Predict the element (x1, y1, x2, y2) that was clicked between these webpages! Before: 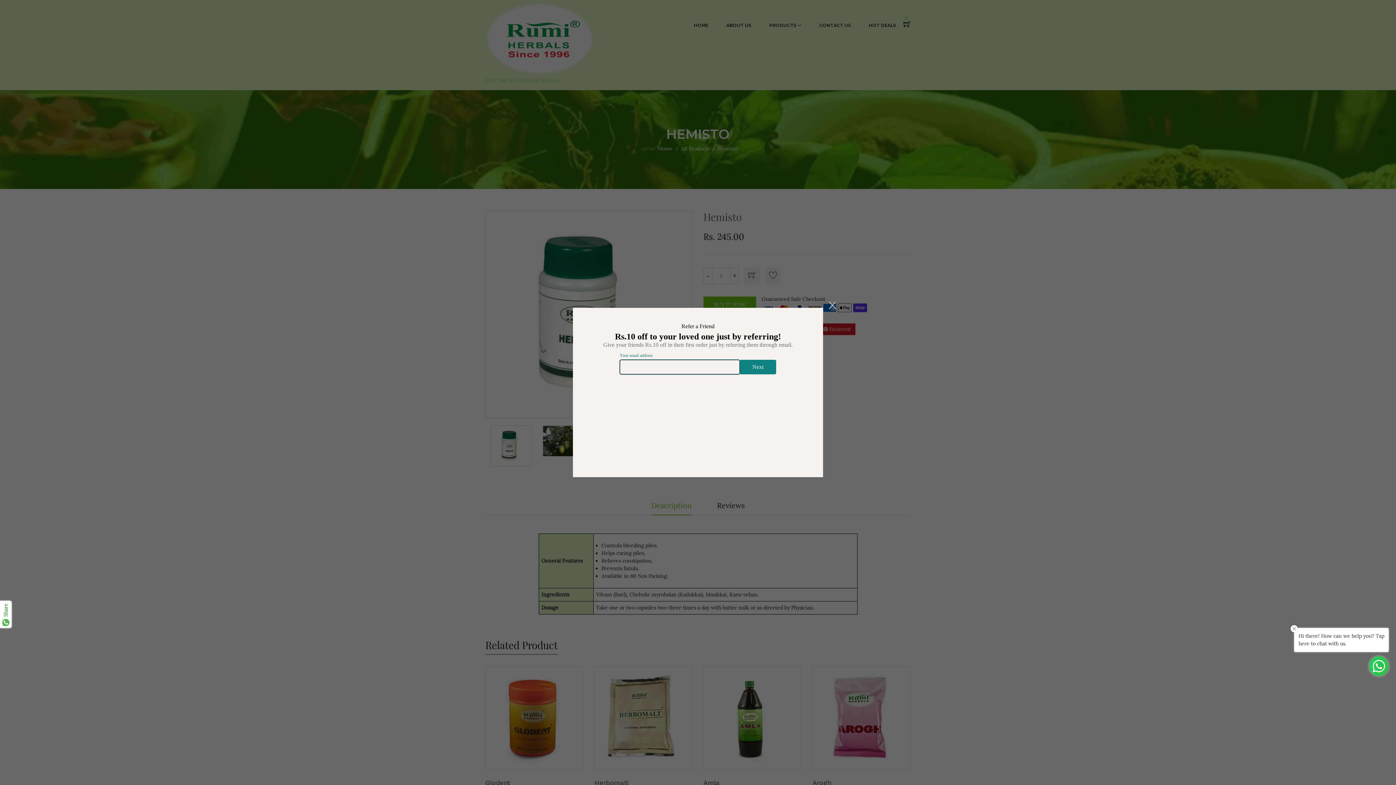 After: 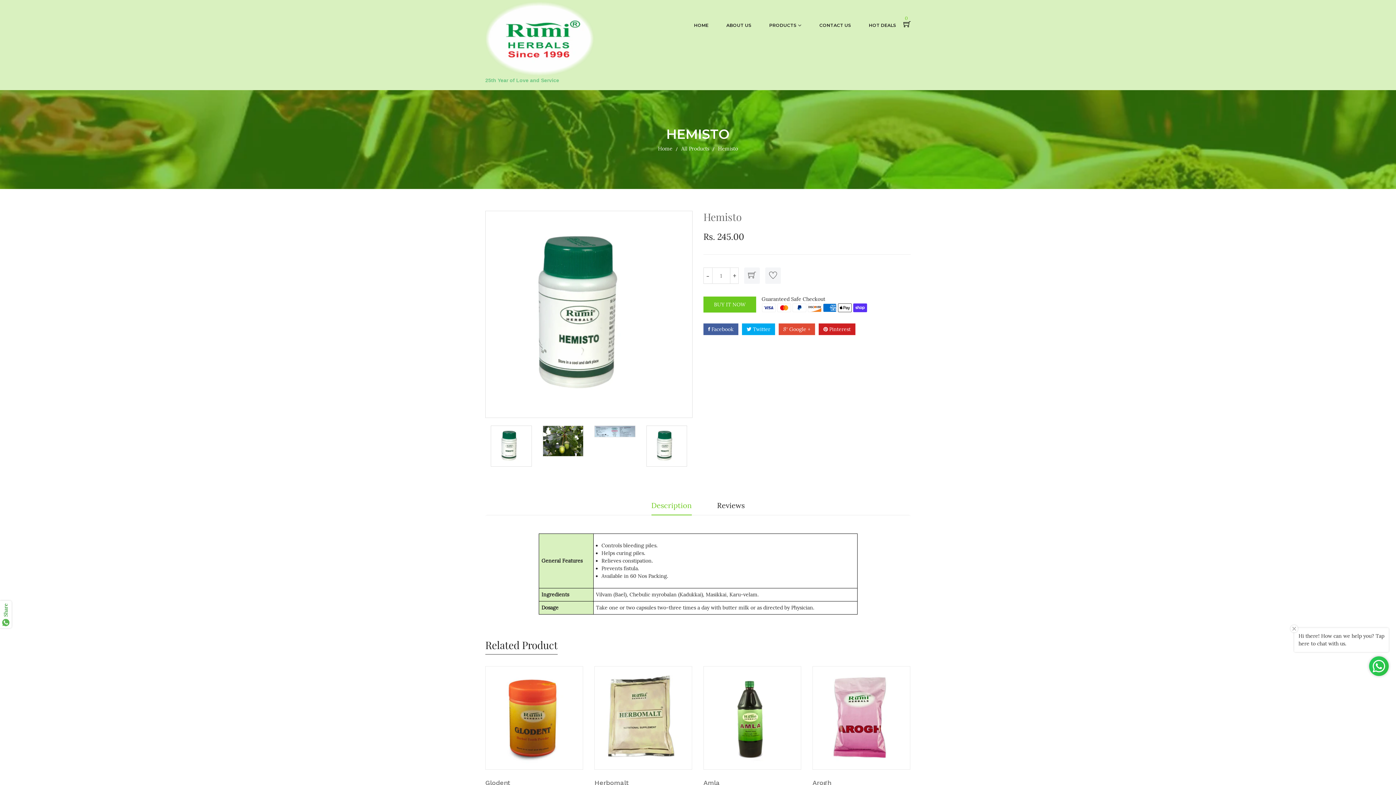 Action: label: Close popup bbox: (828, 301, 836, 309)